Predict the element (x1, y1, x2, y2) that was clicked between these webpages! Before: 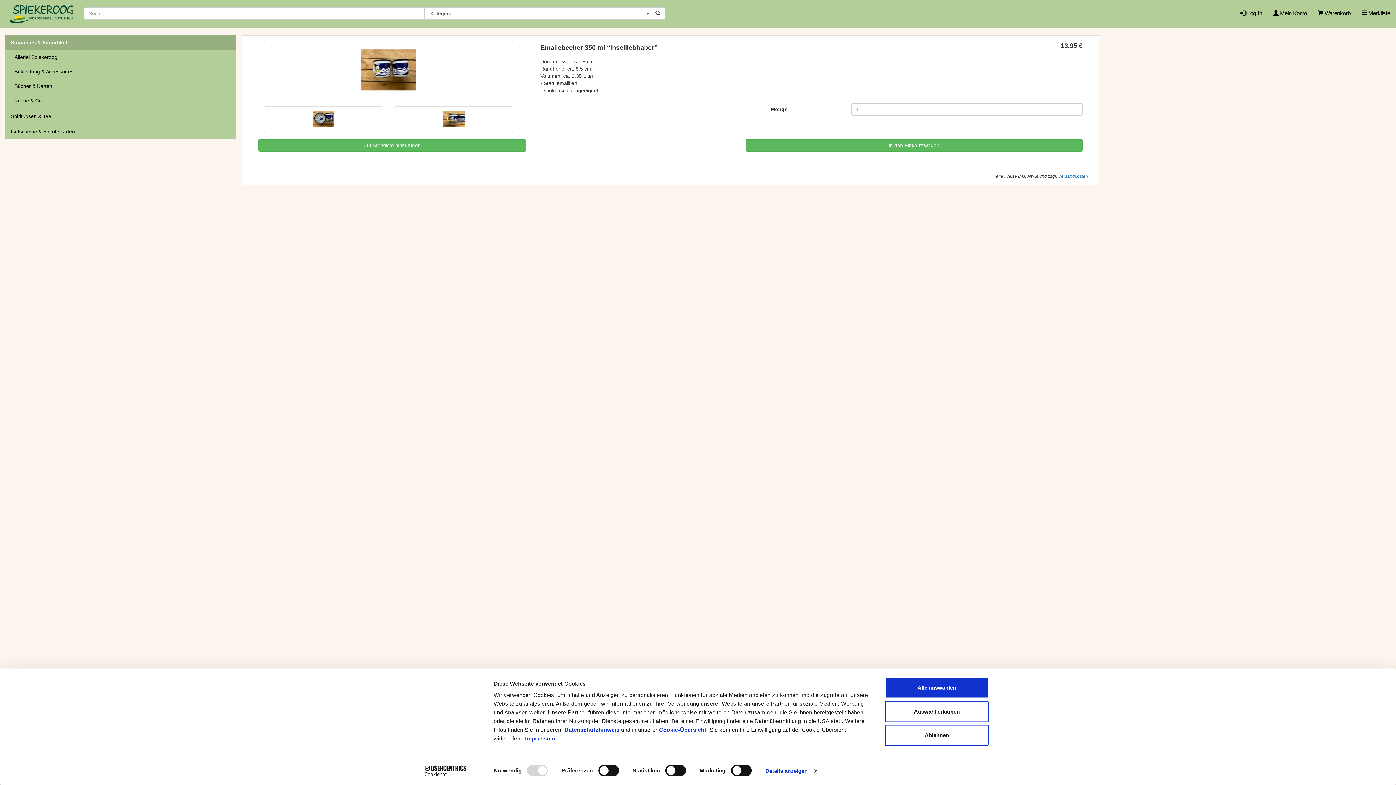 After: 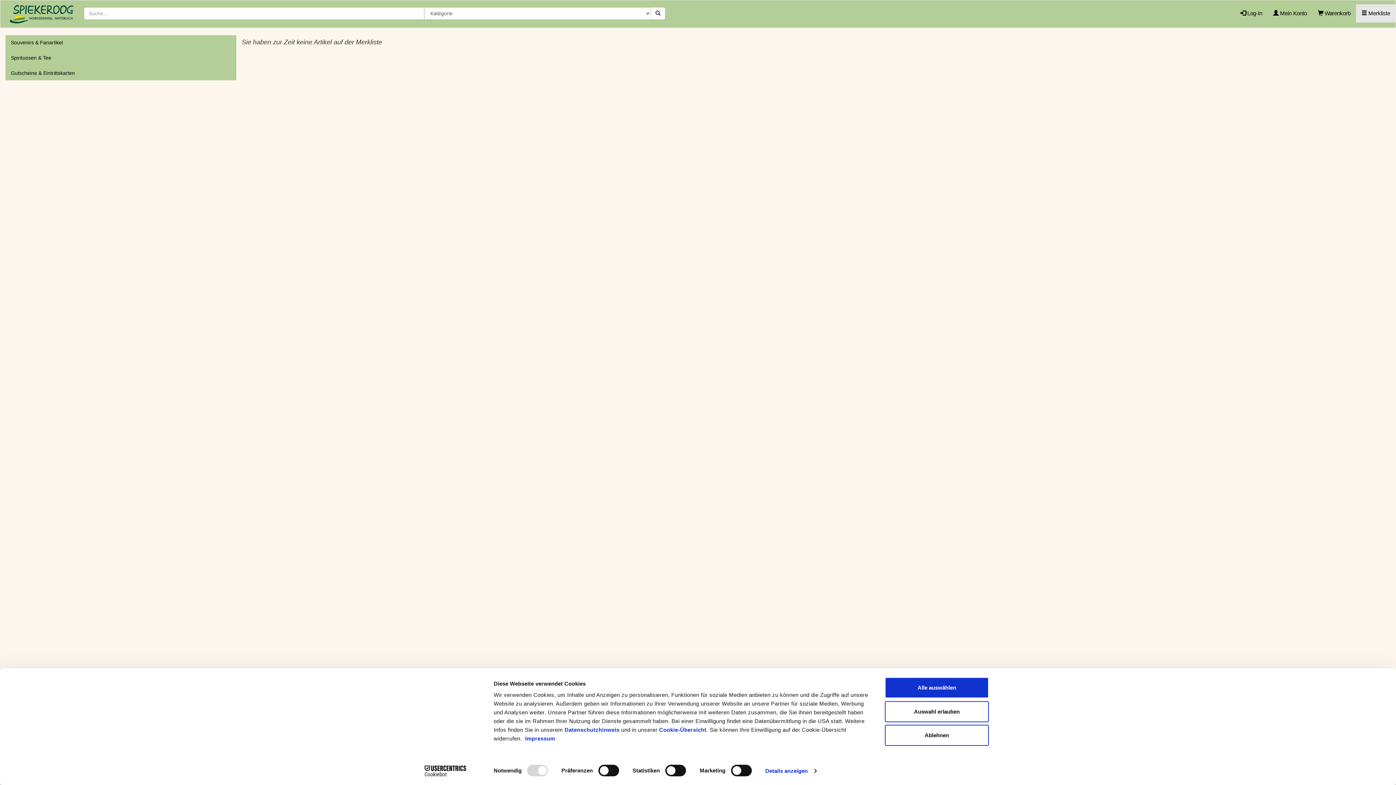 Action: label:  Merkliste bbox: (1356, 4, 1396, 22)